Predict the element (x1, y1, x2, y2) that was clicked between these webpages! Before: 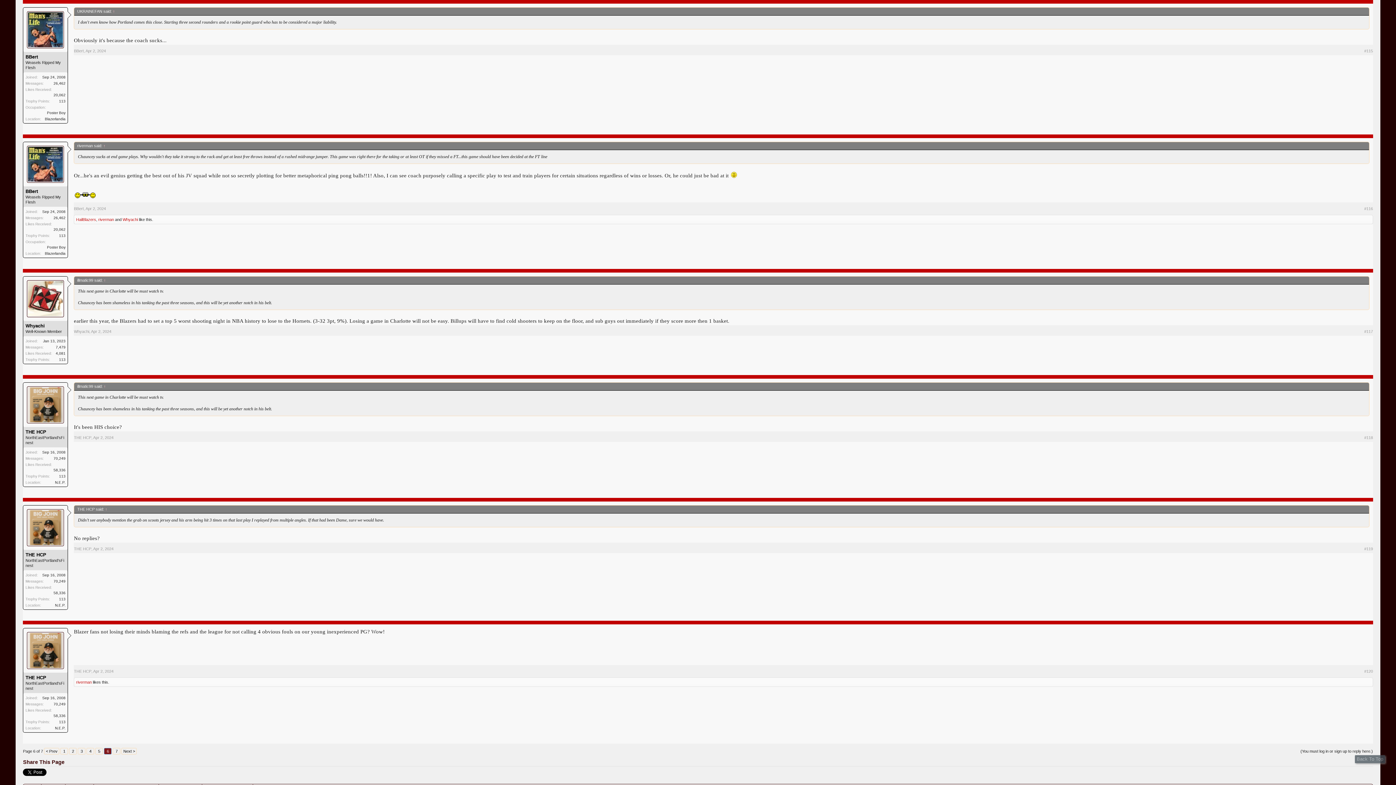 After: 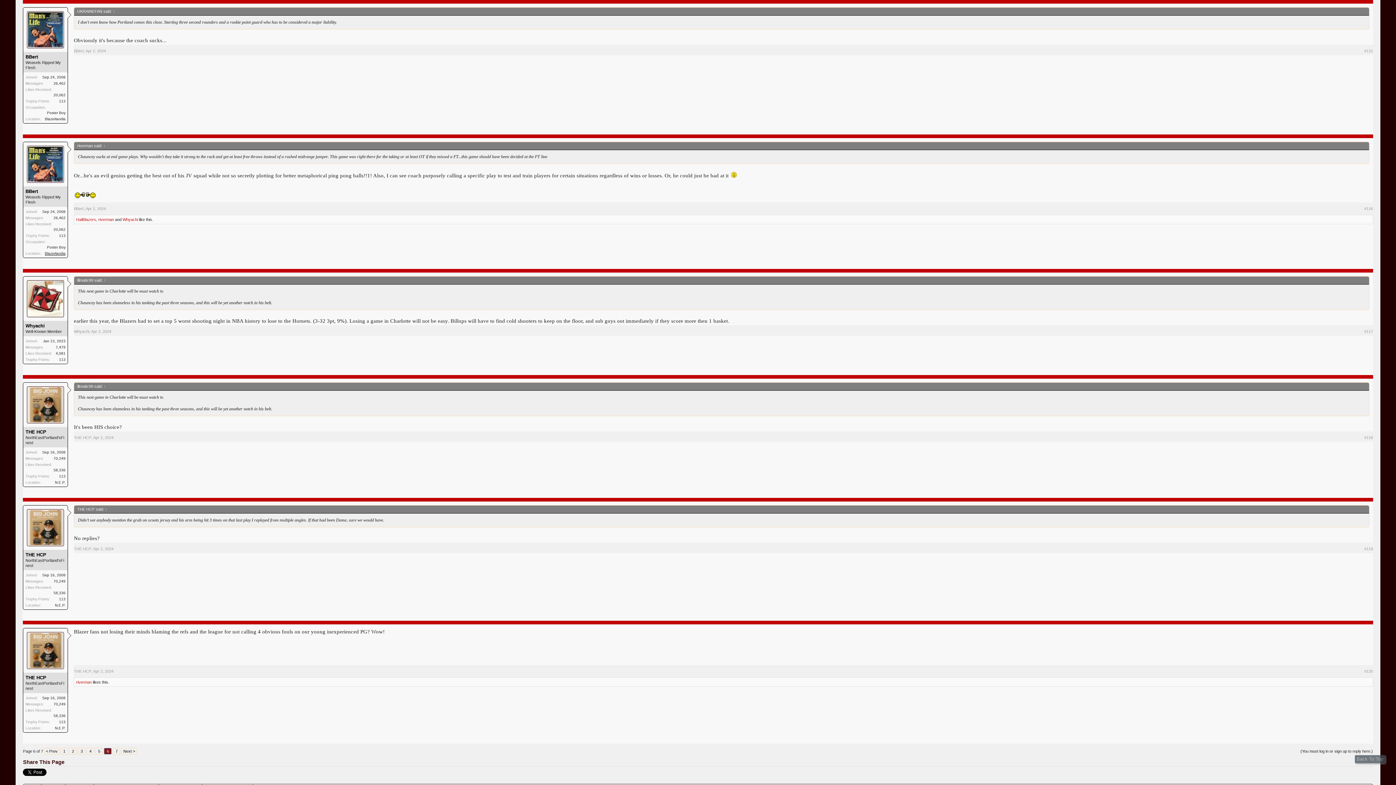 Action: label: Blazerlandia bbox: (44, 251, 65, 255)